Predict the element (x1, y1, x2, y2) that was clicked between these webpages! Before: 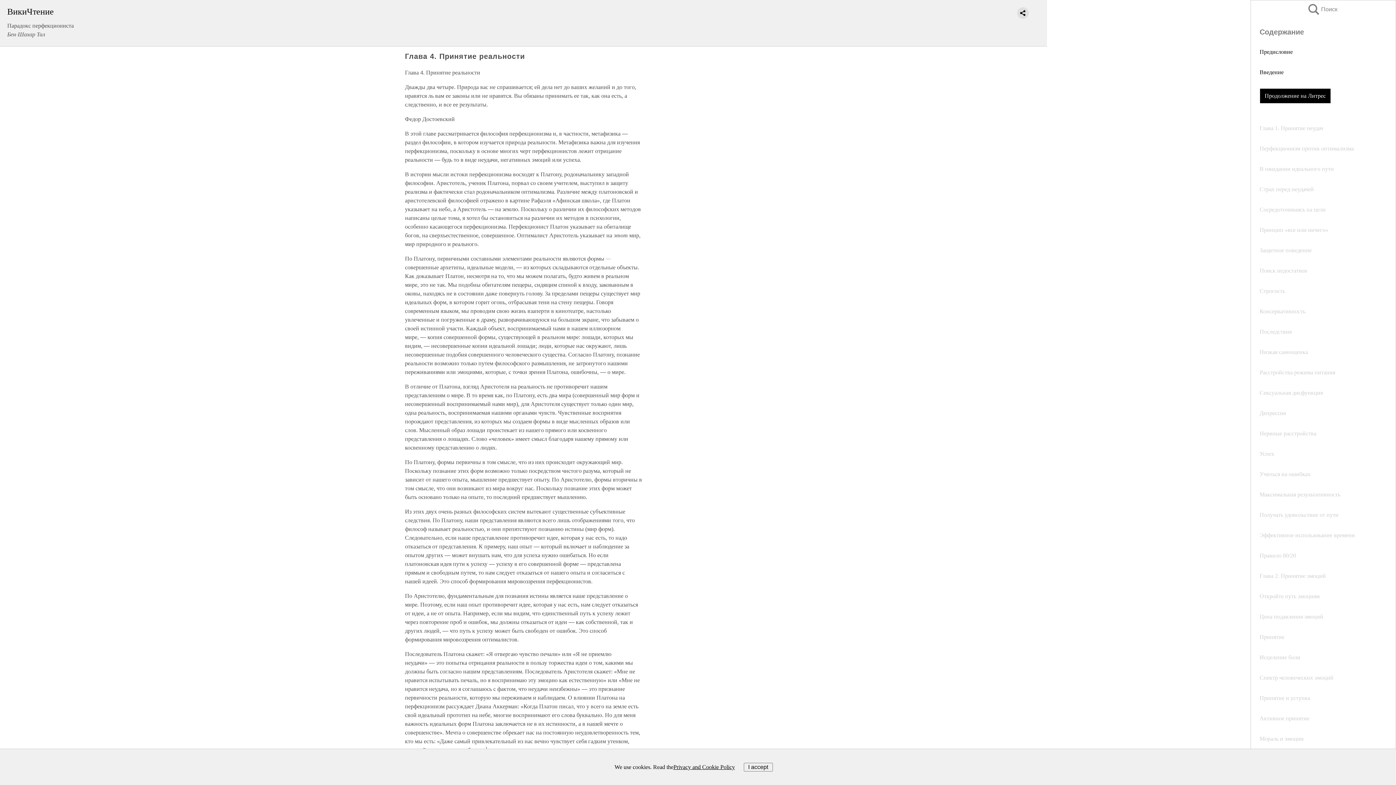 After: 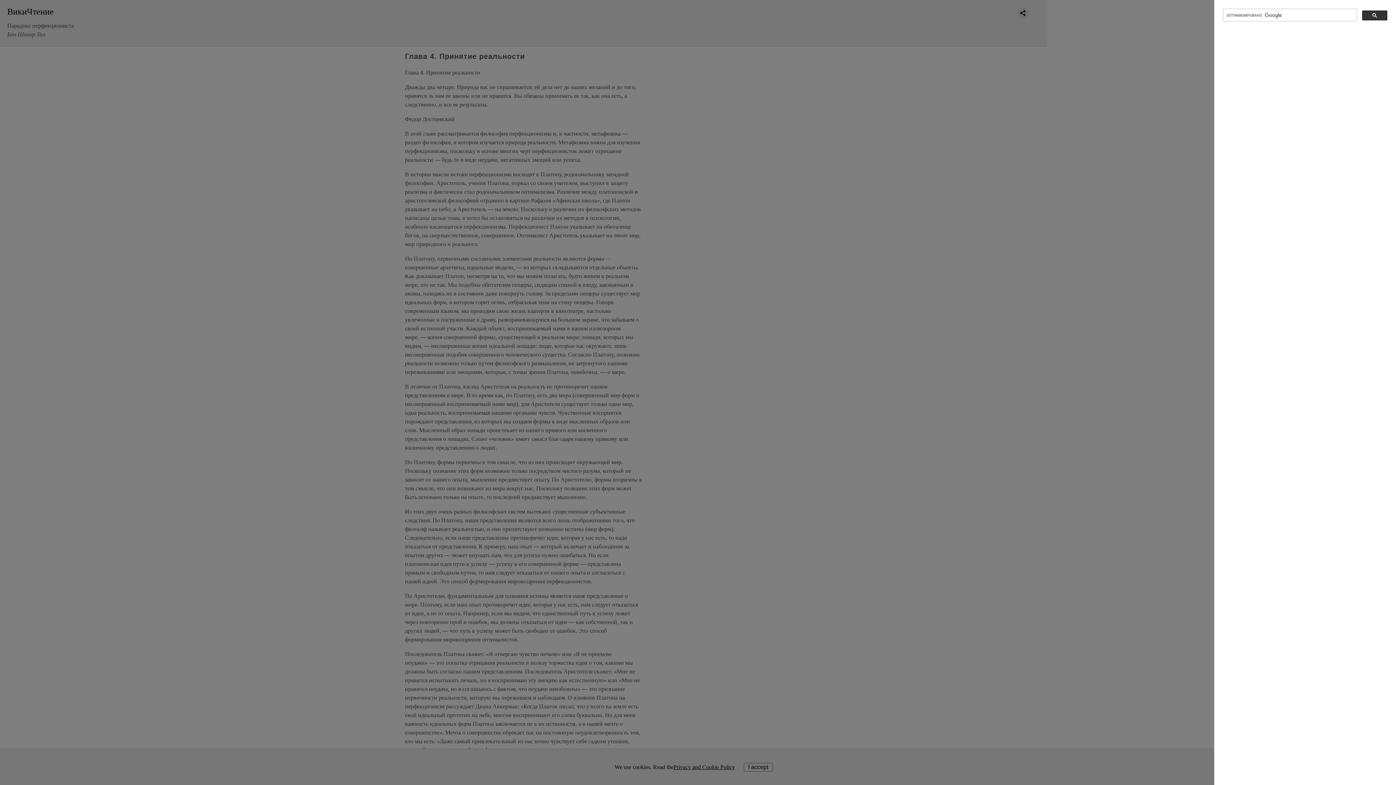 Action: label: Поиск bbox: (1308, 4, 1323, 14)